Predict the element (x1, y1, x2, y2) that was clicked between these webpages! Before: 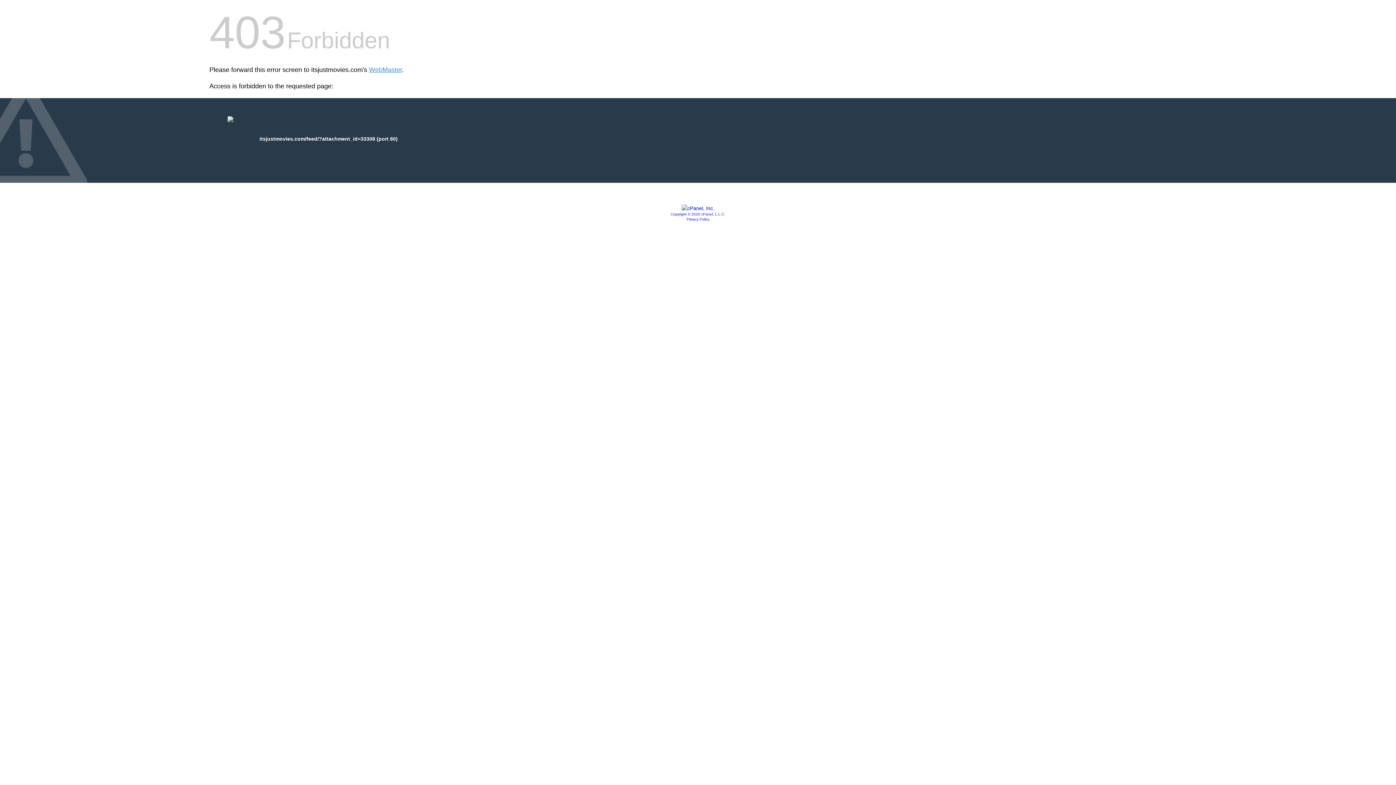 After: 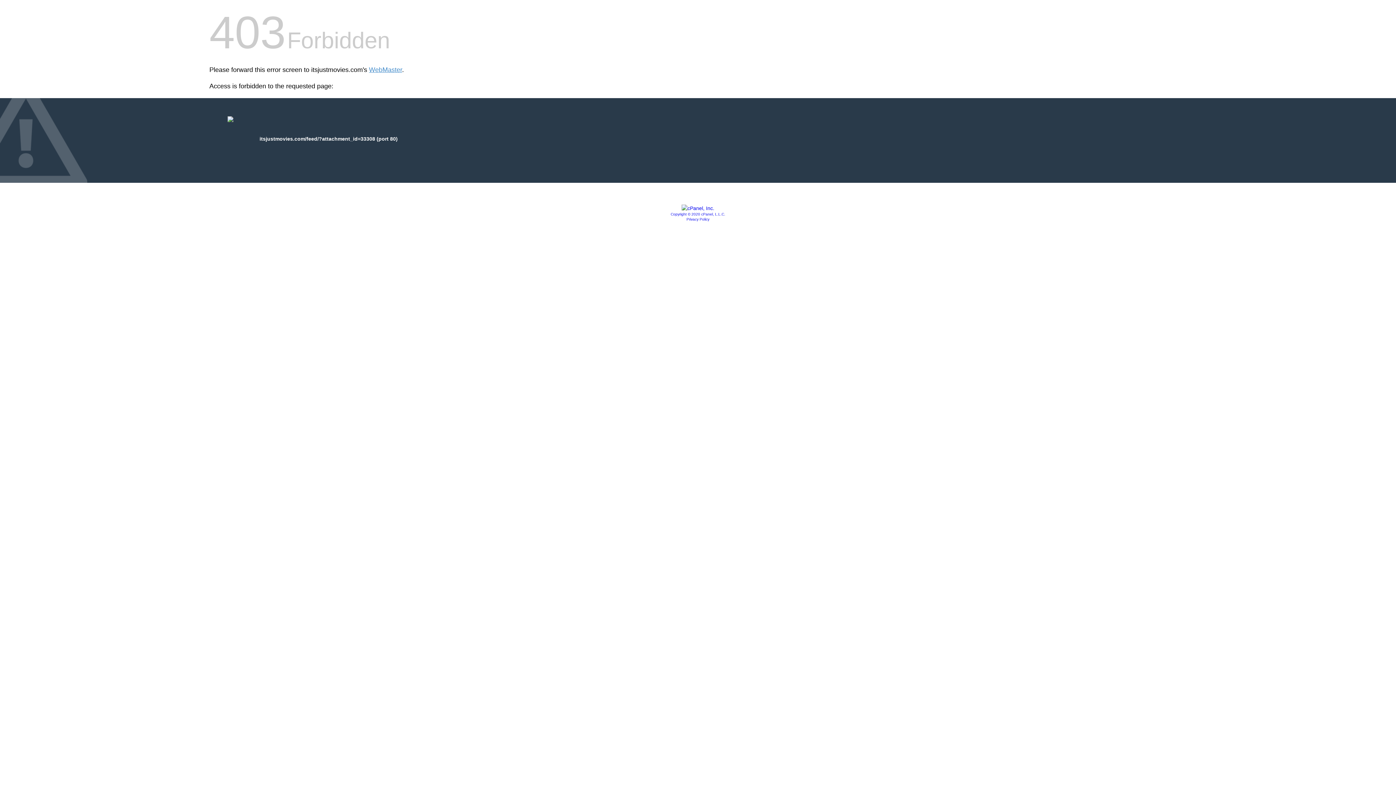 Action: label: Copyright © 2020 cPanel, L.L.C. bbox: (670, 212, 725, 216)